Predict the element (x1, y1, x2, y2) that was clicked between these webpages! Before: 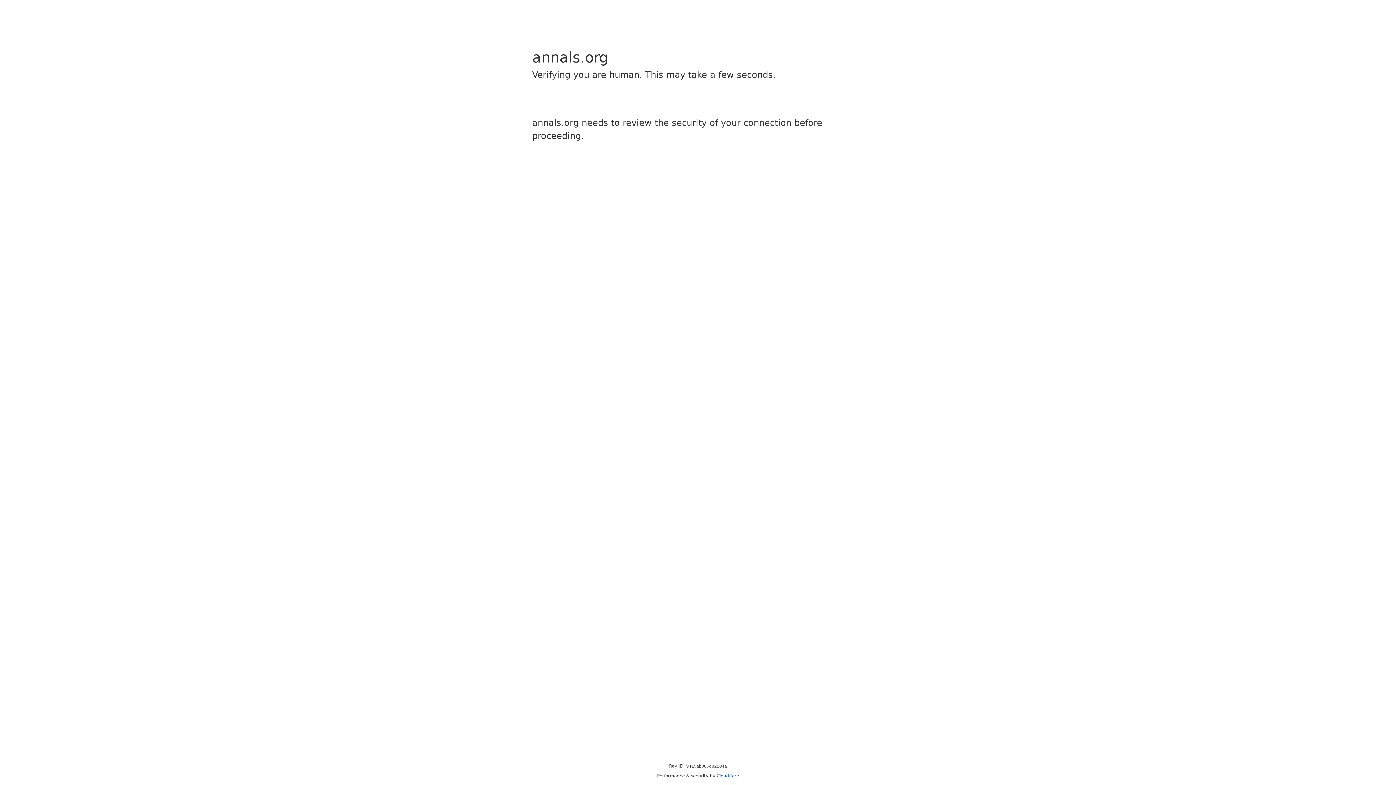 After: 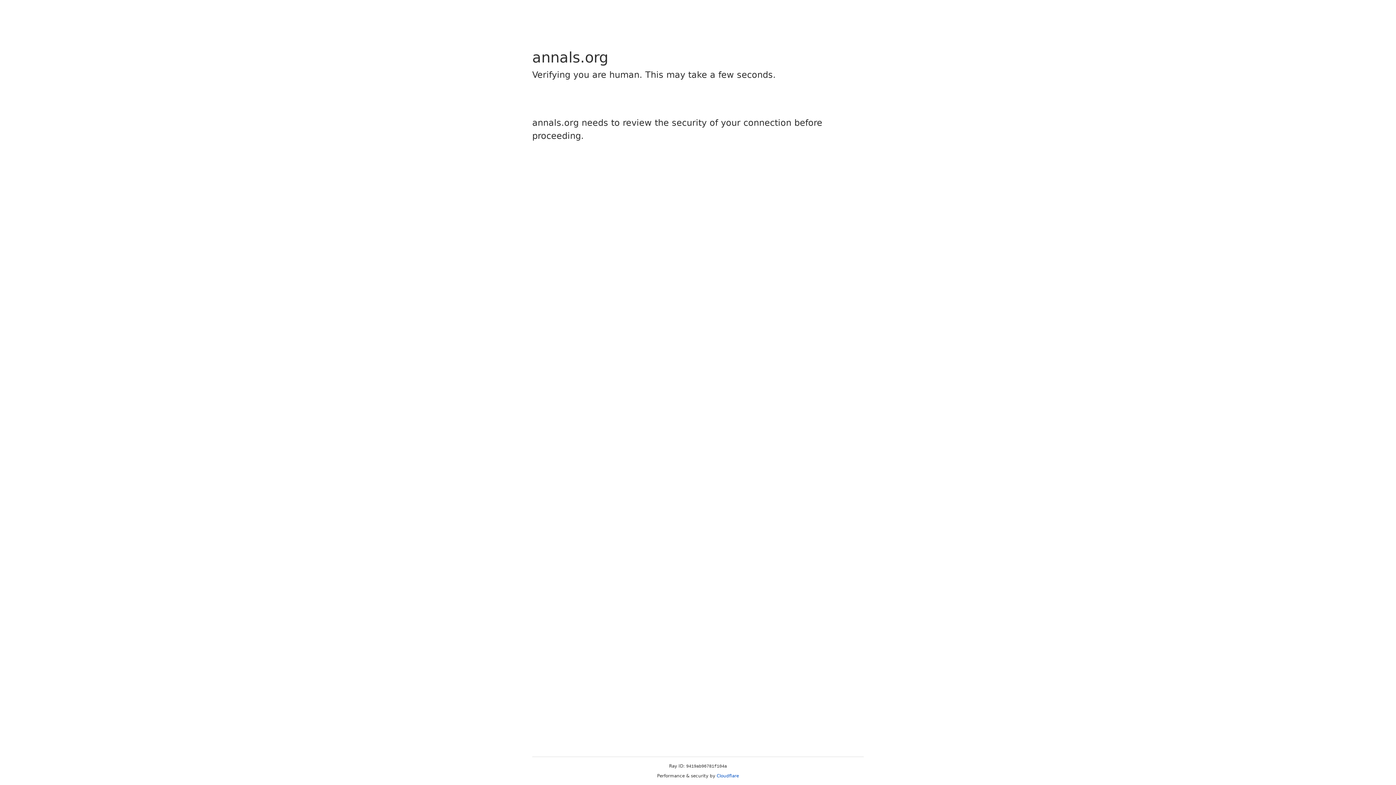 Action: bbox: (716, 773, 739, 778) label: Cloudflare